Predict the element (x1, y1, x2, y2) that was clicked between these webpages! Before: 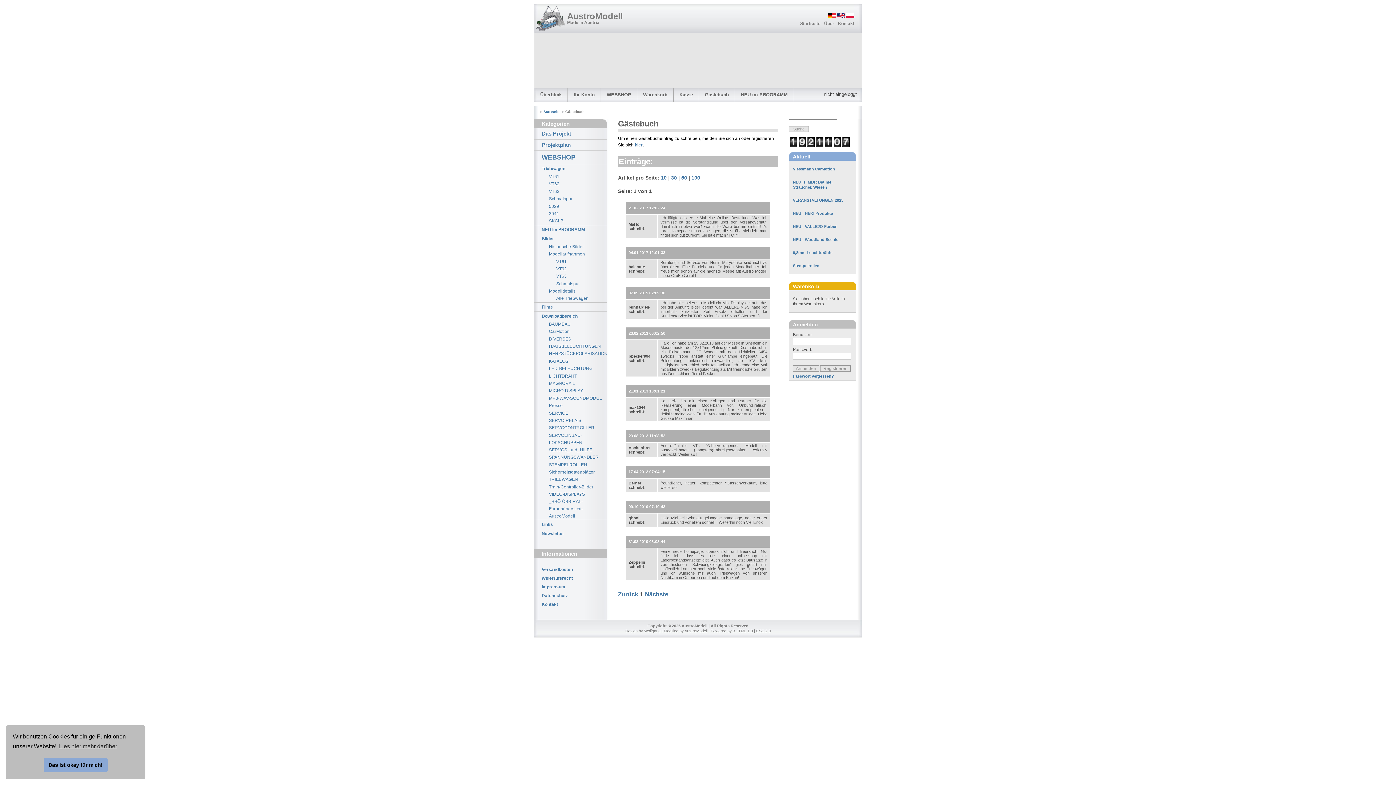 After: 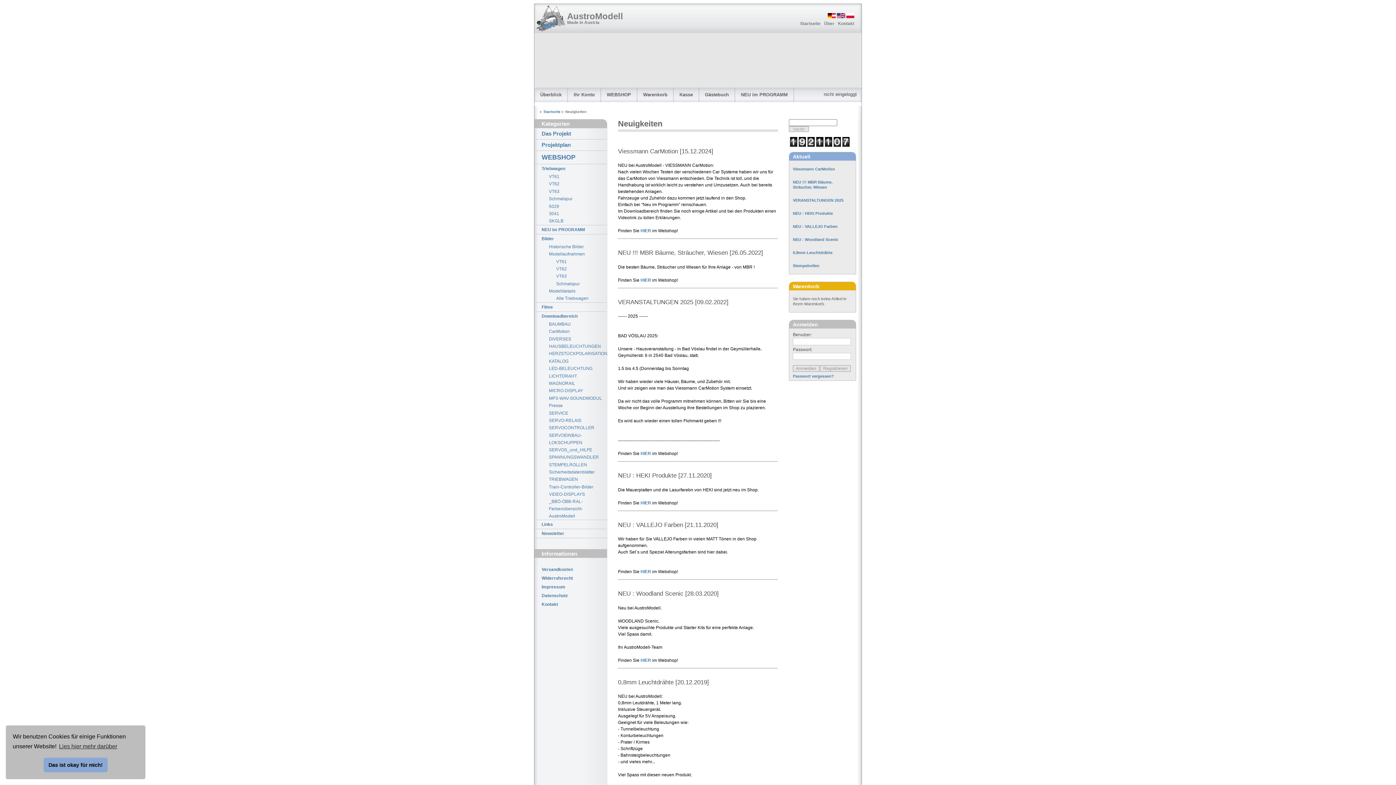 Action: label: NEU : VALLEJO Farben bbox: (793, 224, 837, 228)